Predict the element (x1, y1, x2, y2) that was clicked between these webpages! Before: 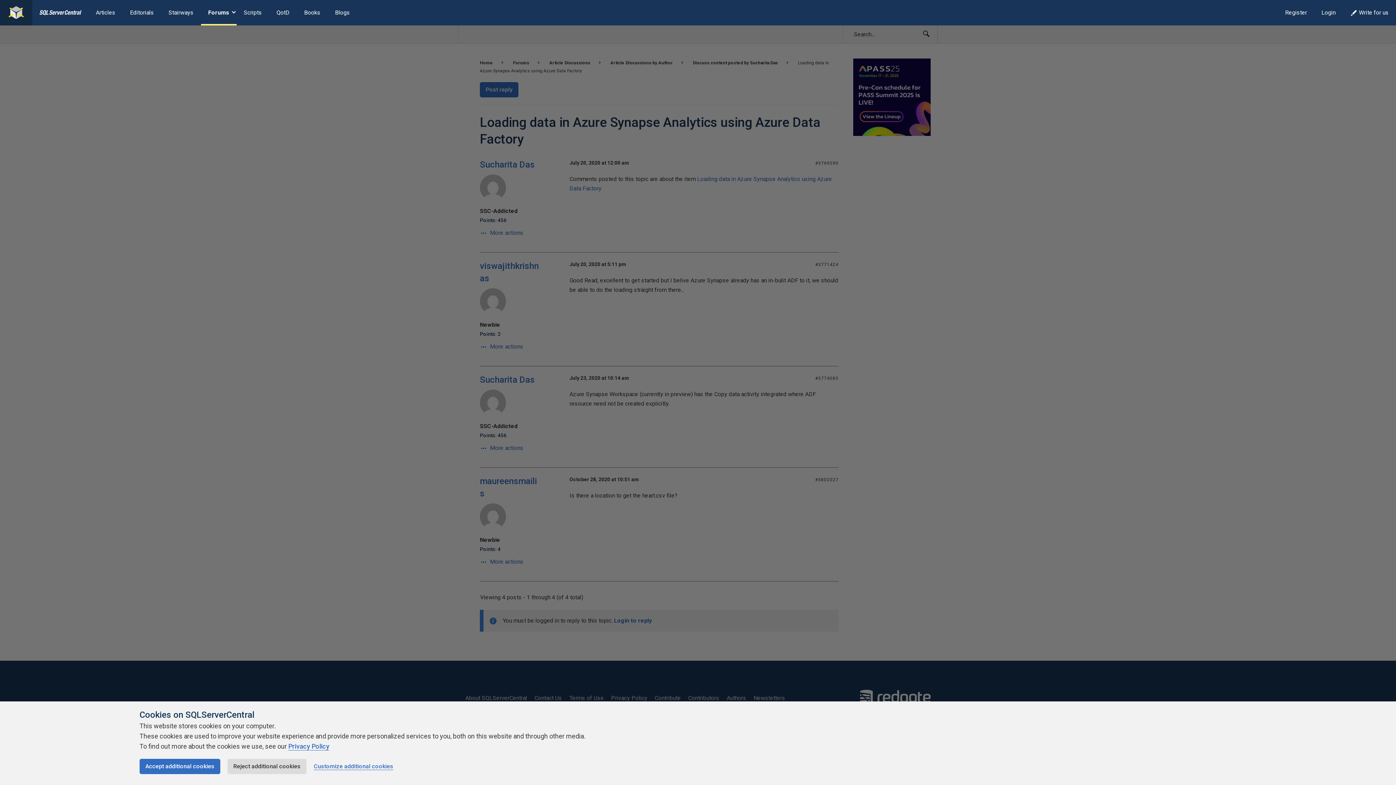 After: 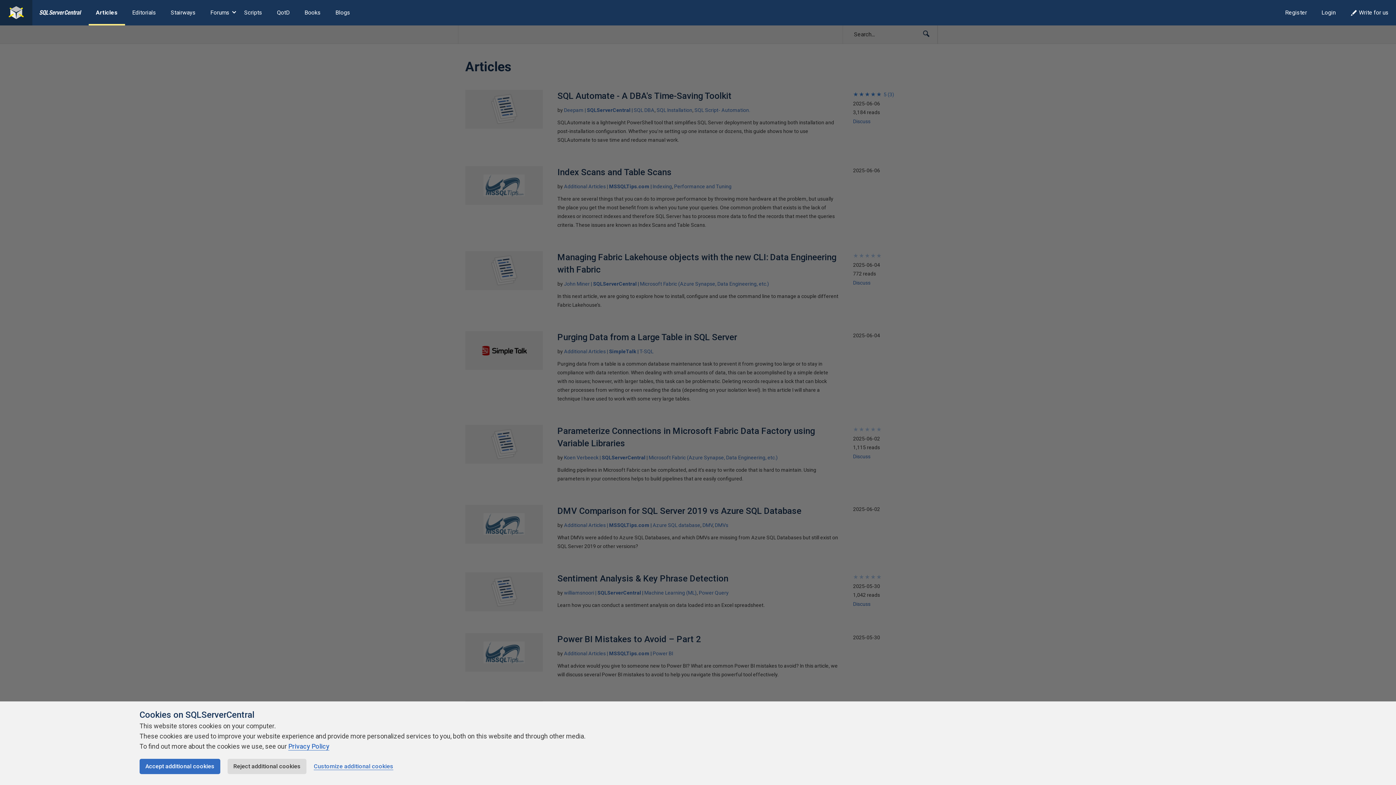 Action: label: Articles bbox: (88, 0, 122, 25)